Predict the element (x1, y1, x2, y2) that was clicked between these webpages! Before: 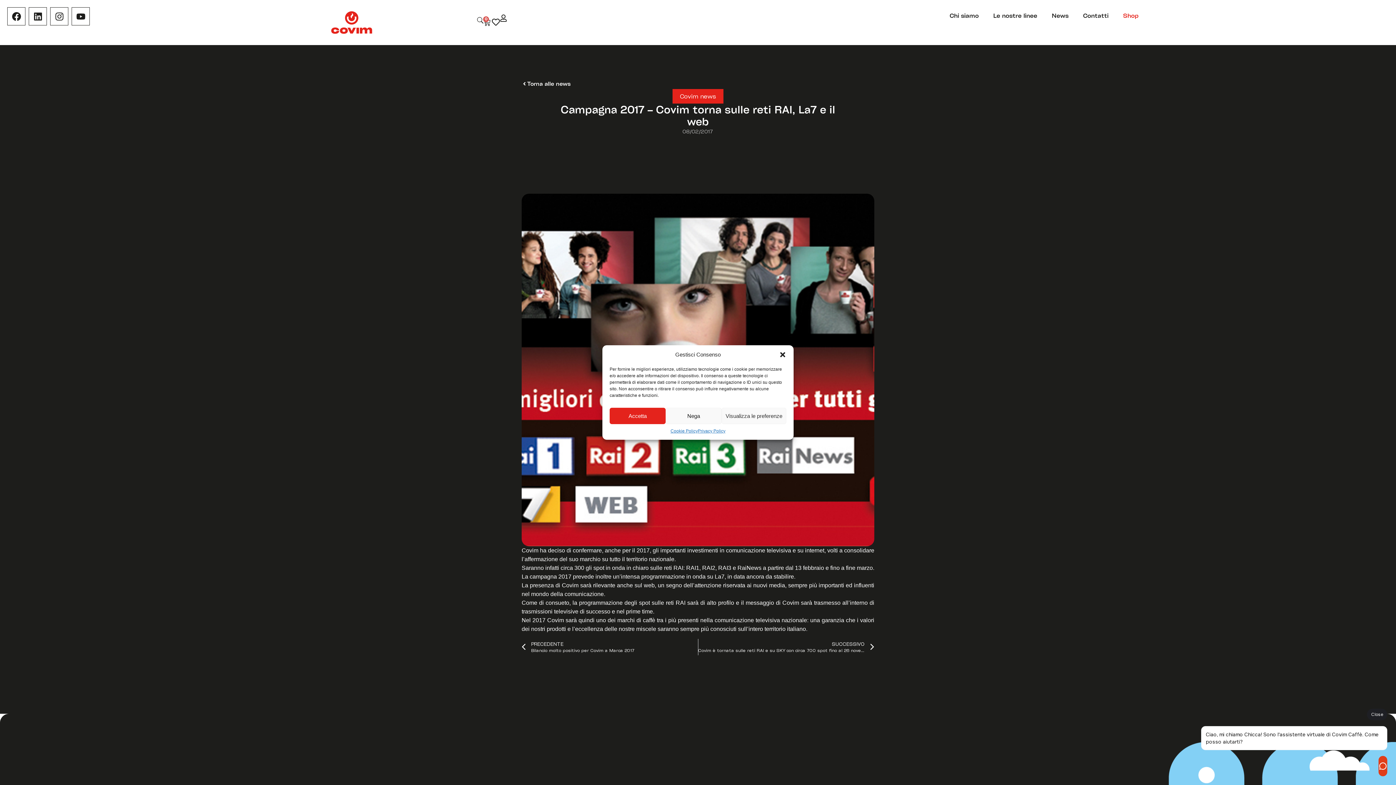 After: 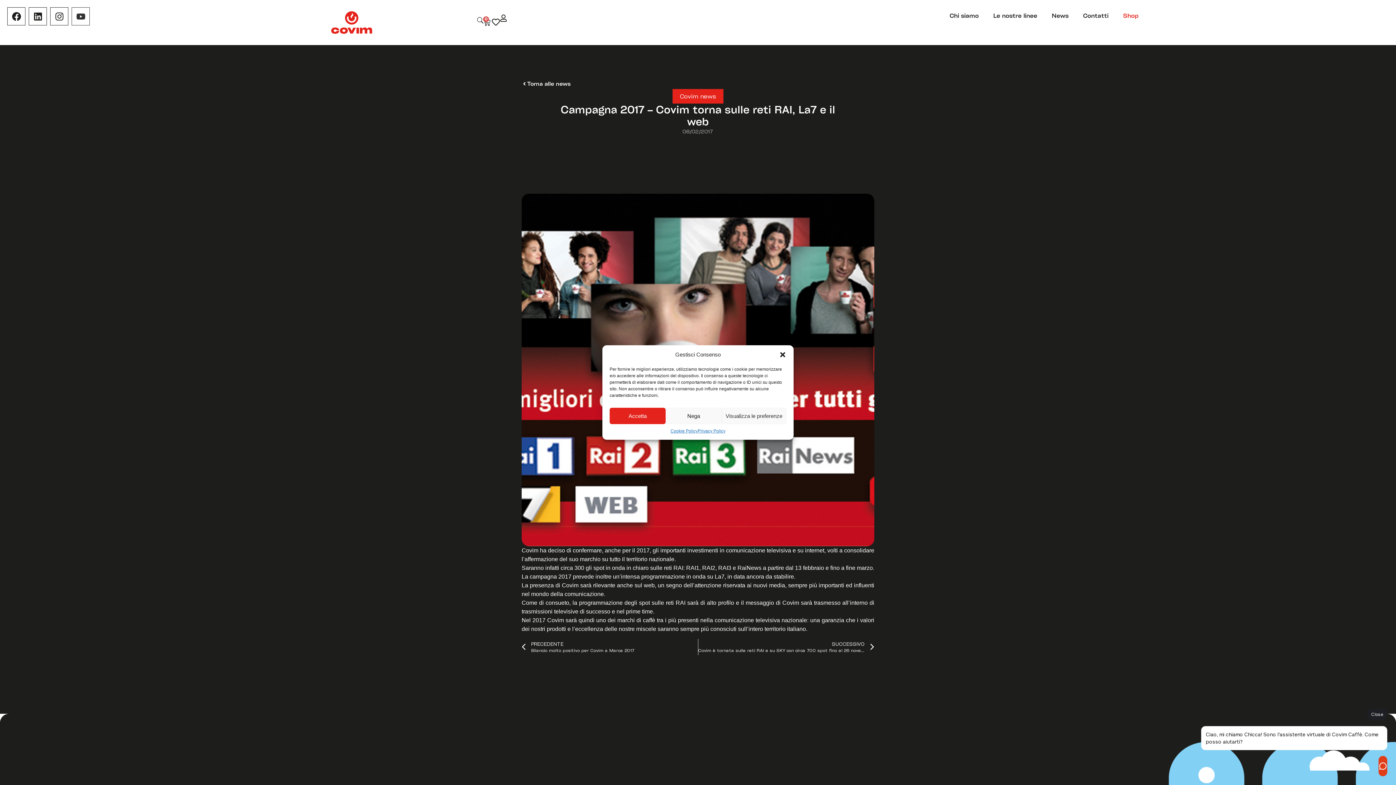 Action: label: Youtube bbox: (71, 7, 89, 25)